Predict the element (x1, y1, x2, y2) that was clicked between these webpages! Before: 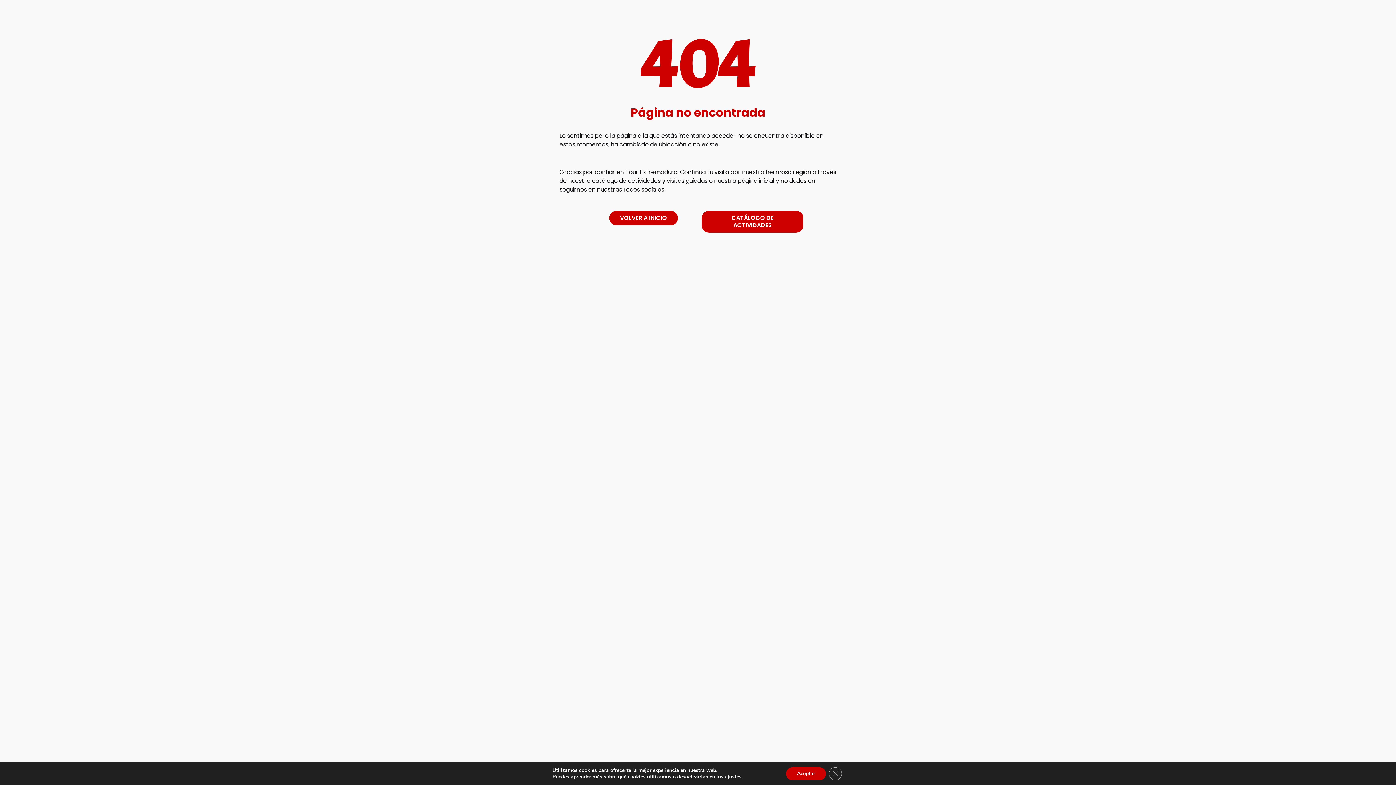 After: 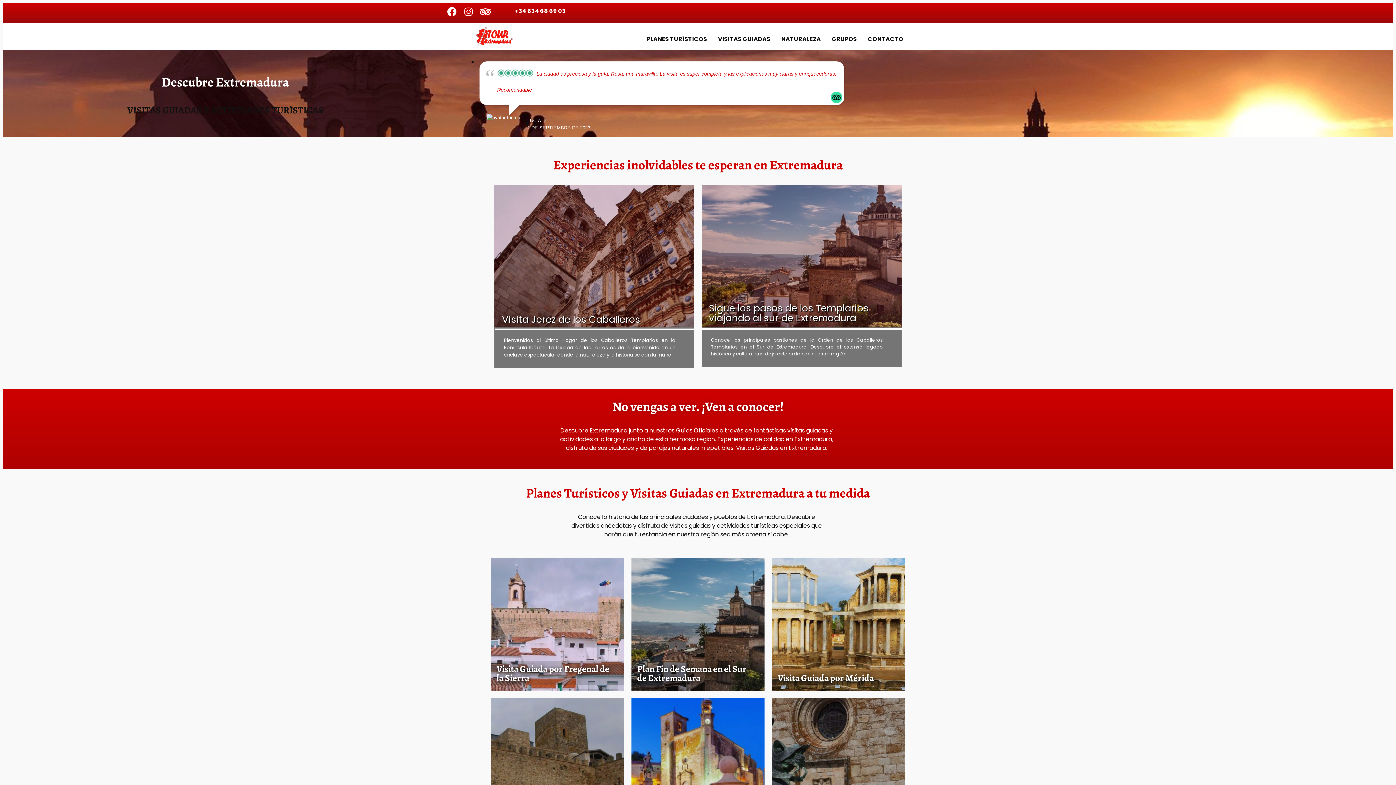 Action: bbox: (609, 210, 678, 225) label: VOLVER A INICIO
VOLVER A INICIO